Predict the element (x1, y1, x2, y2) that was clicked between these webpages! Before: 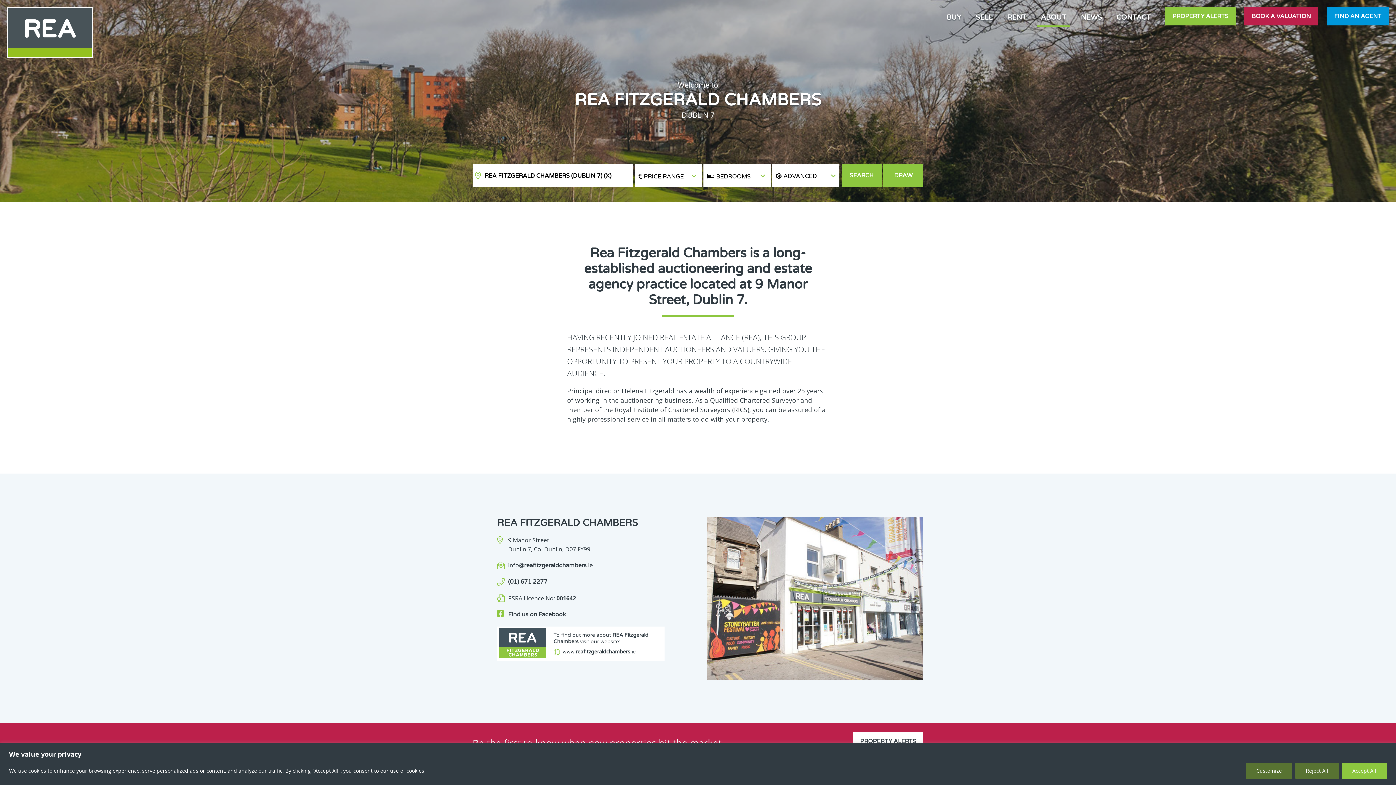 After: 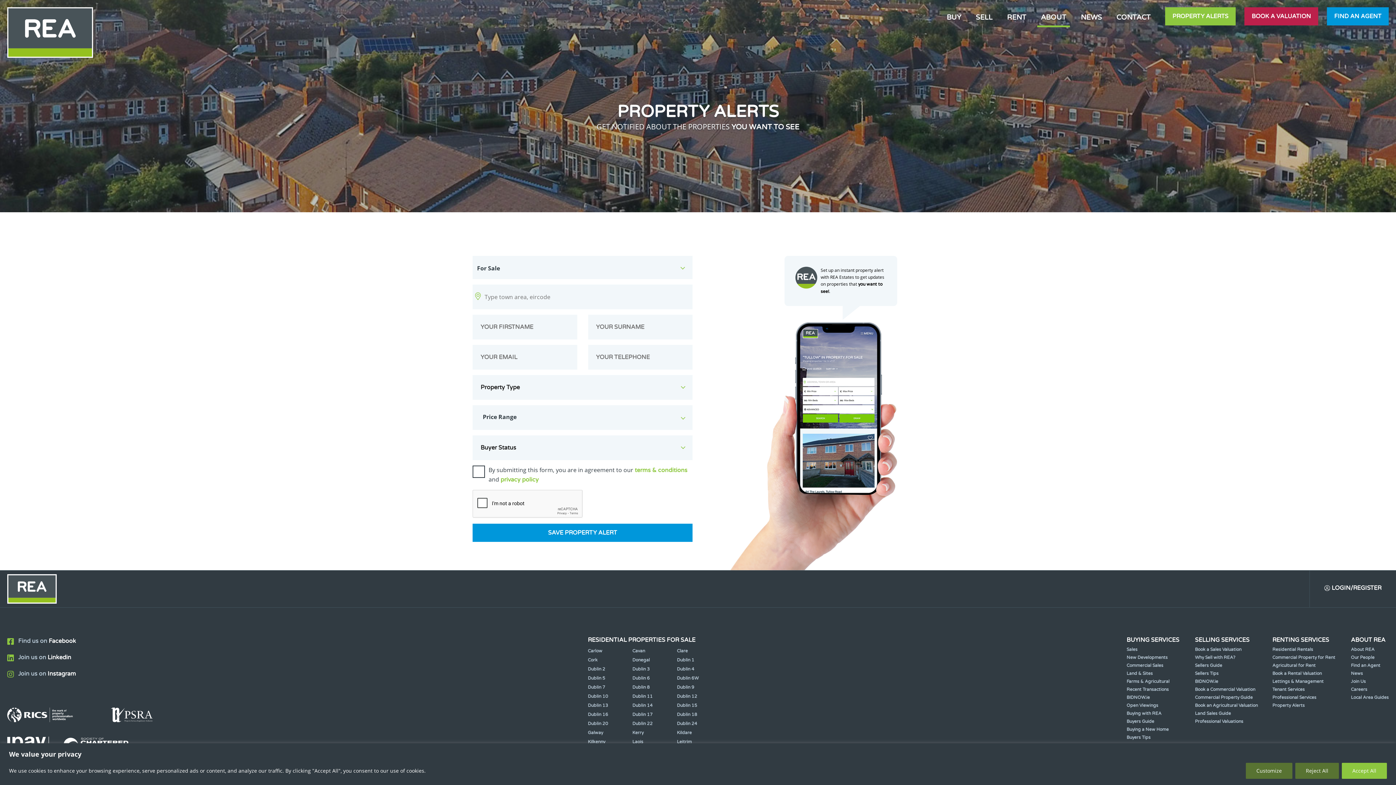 Action: bbox: (1165, 7, 1236, 25) label: PROPERTY ALERTS